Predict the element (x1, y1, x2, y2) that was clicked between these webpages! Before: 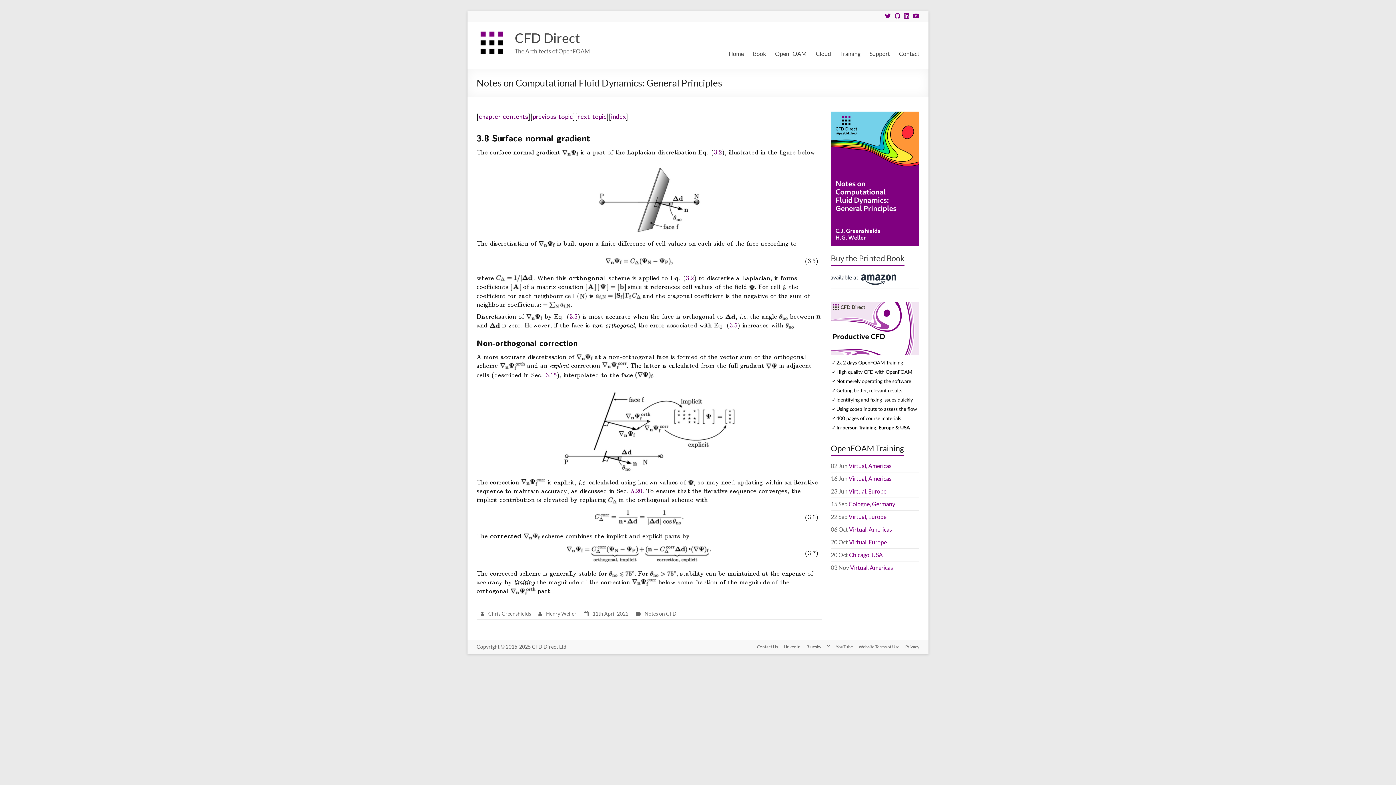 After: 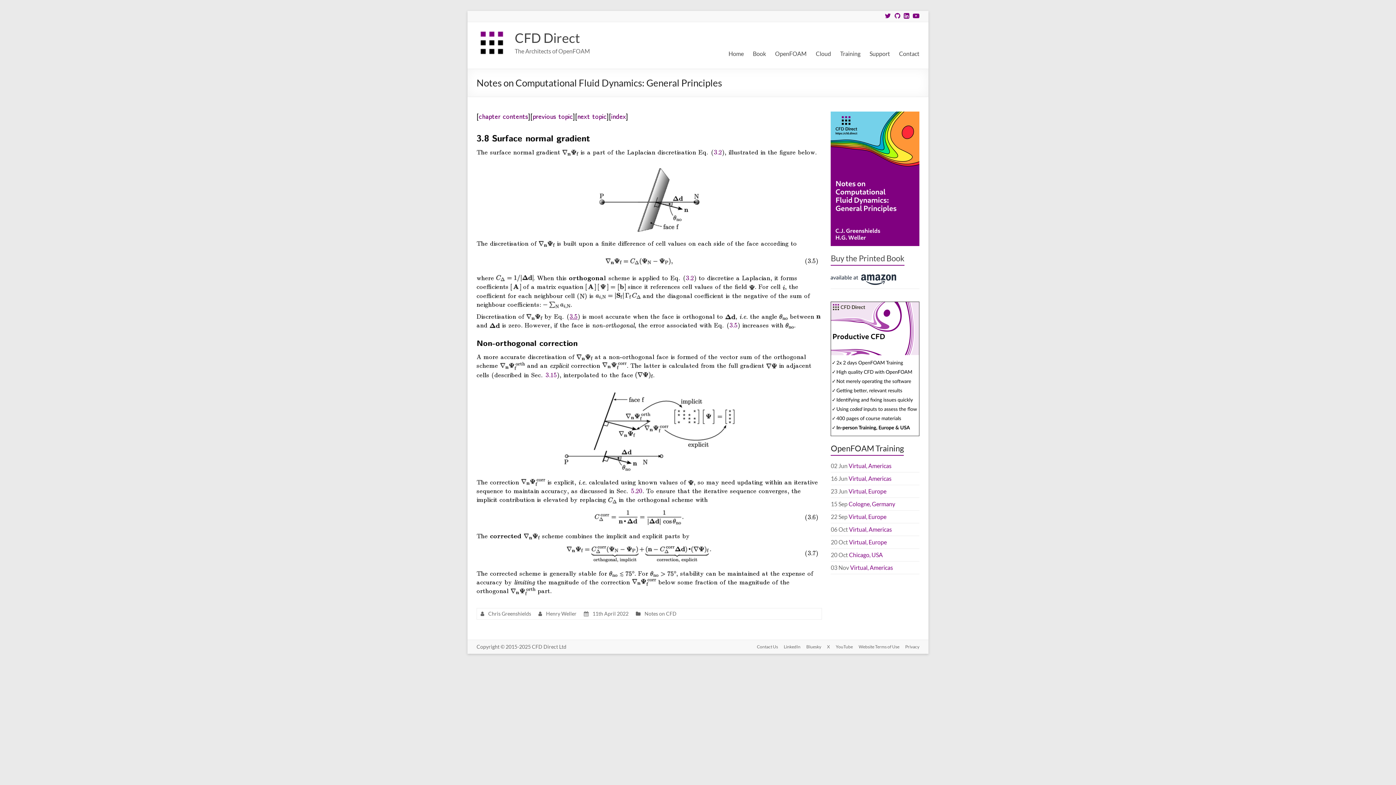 Action: bbox: (569, 311, 577, 320) label: 3.5